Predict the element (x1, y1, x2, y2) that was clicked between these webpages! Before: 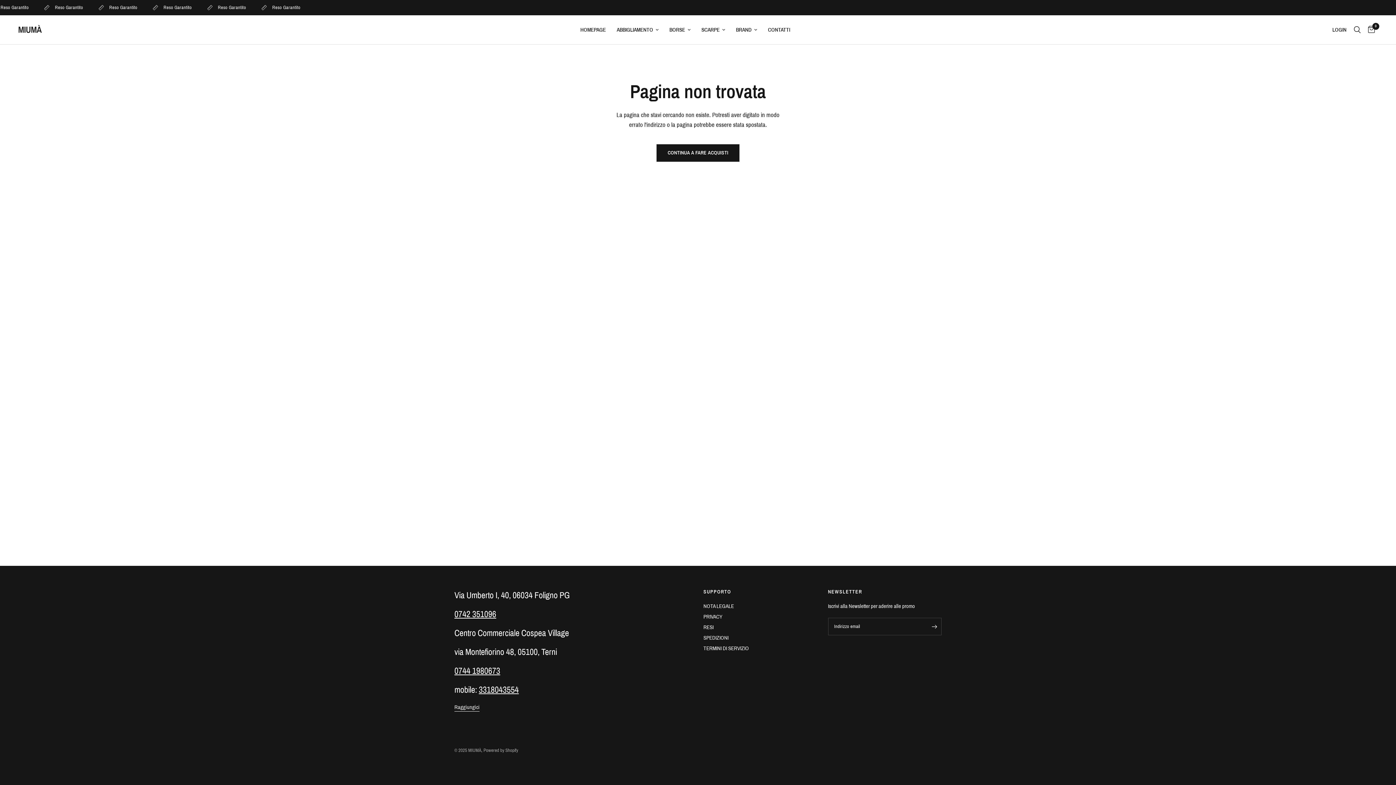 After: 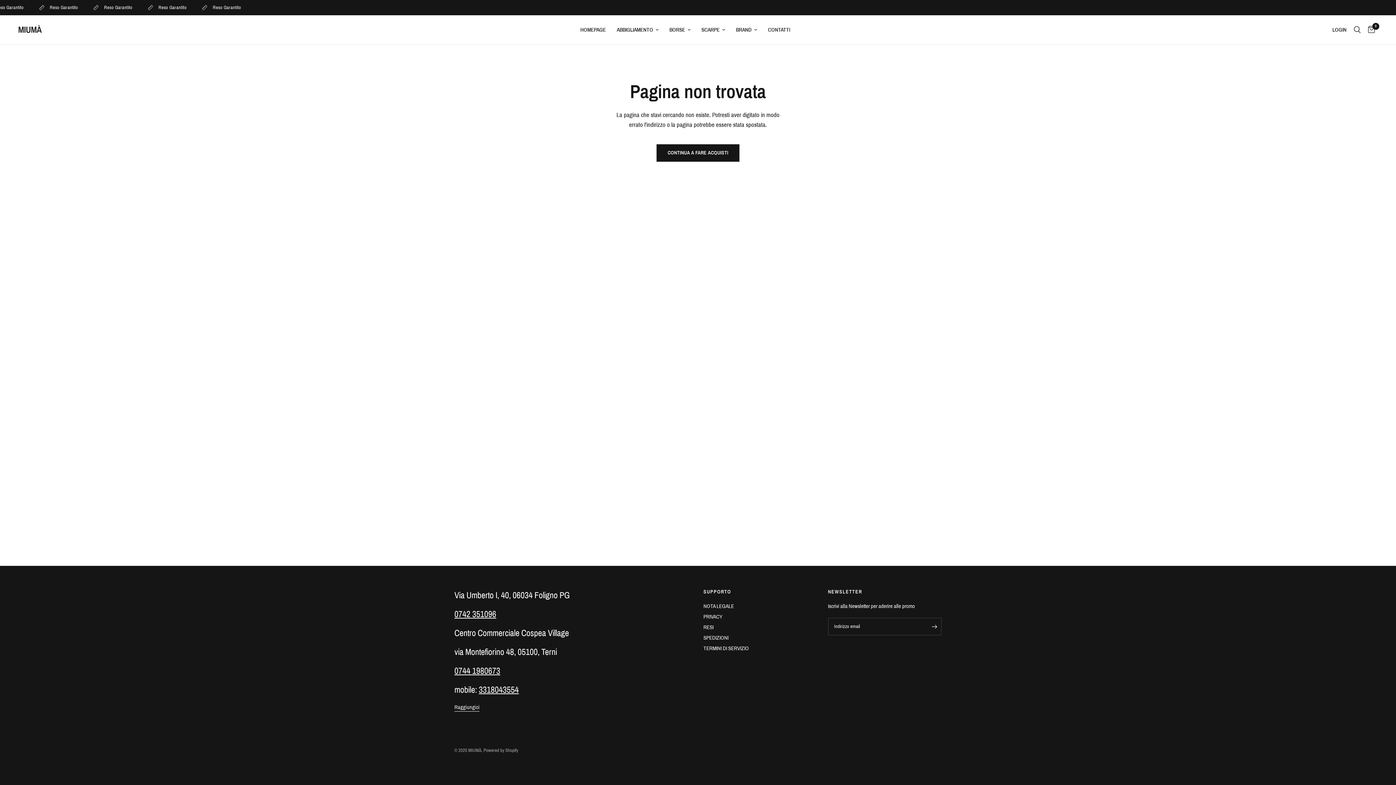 Action: bbox: (454, 666, 500, 676) label: 0744 1980673